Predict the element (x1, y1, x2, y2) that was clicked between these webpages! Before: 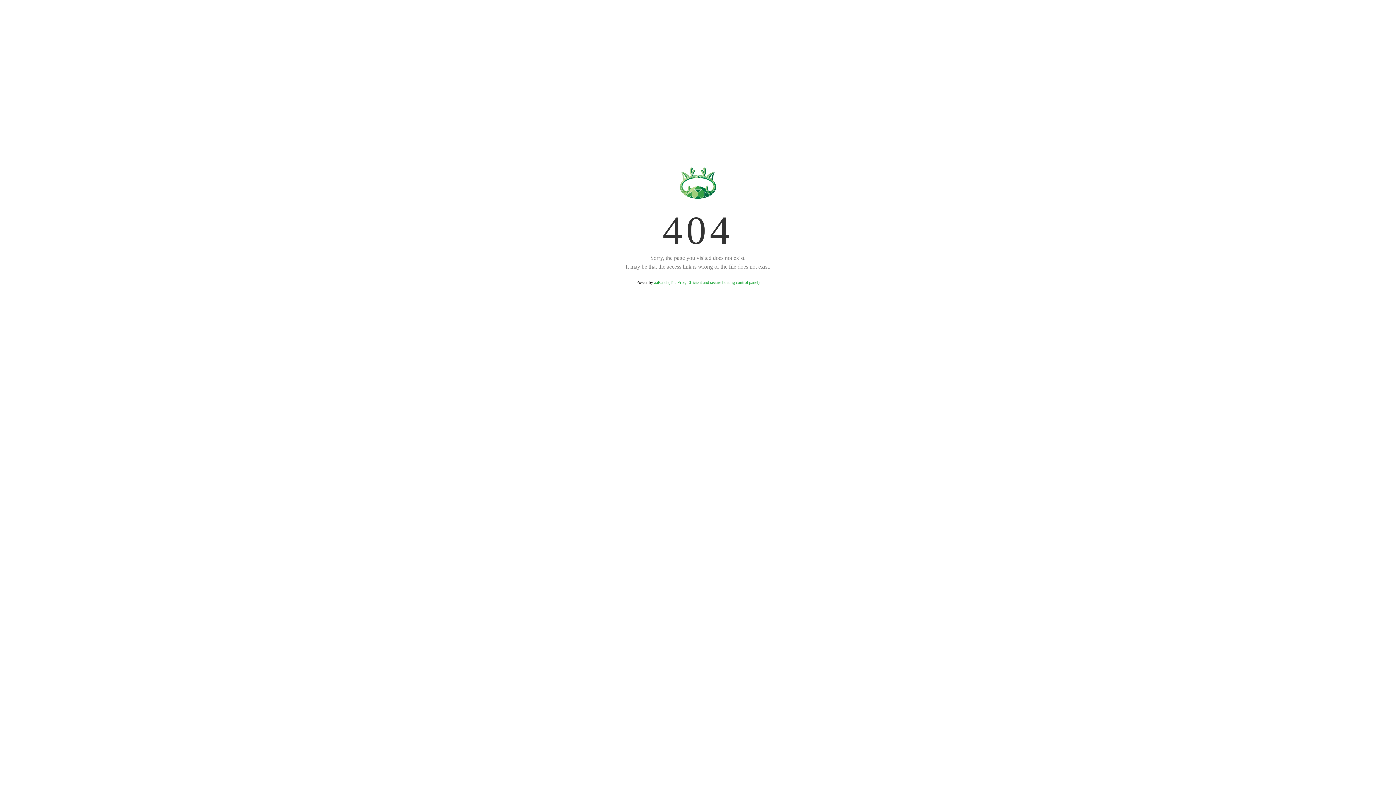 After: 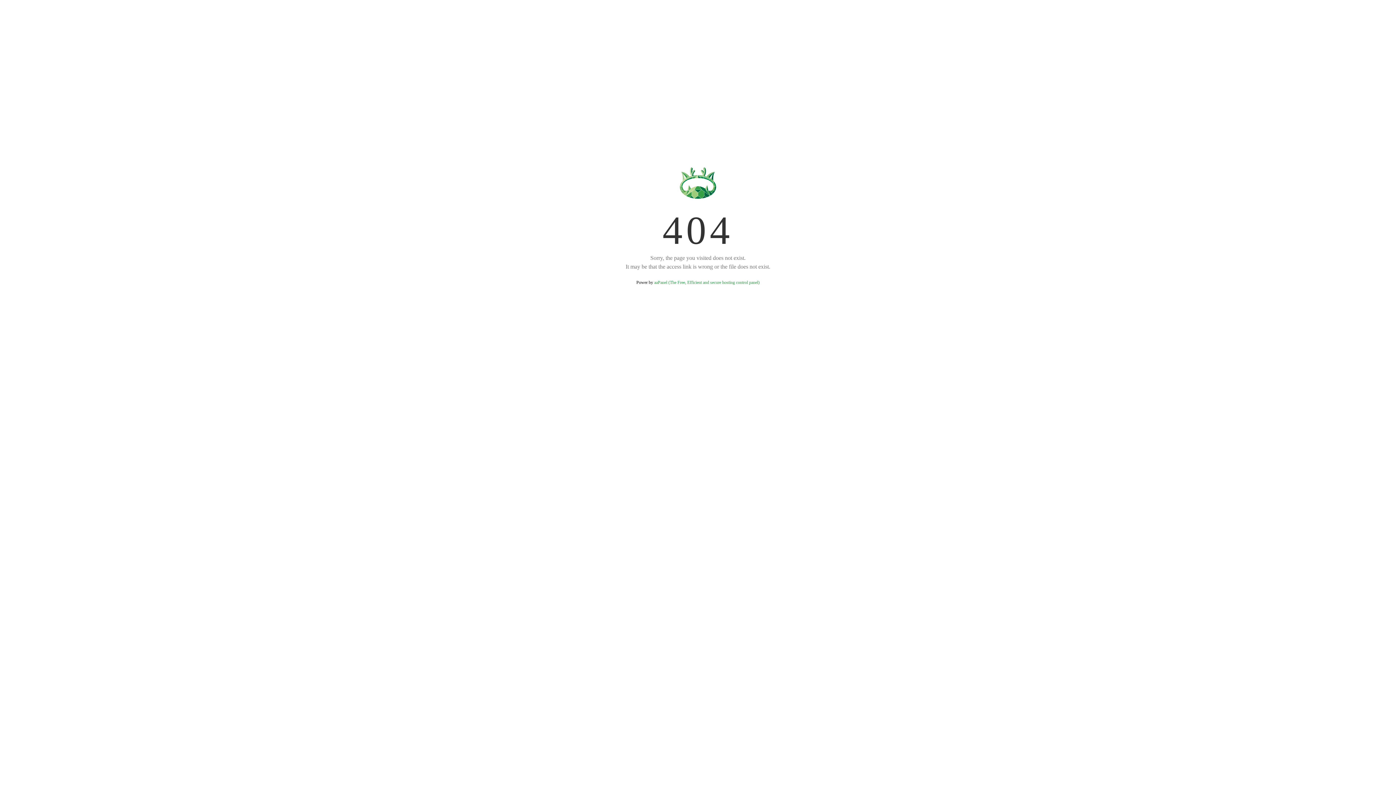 Action: bbox: (654, 280, 759, 285) label: aaPanel (The Free, Efficient and secure hosting control panel)